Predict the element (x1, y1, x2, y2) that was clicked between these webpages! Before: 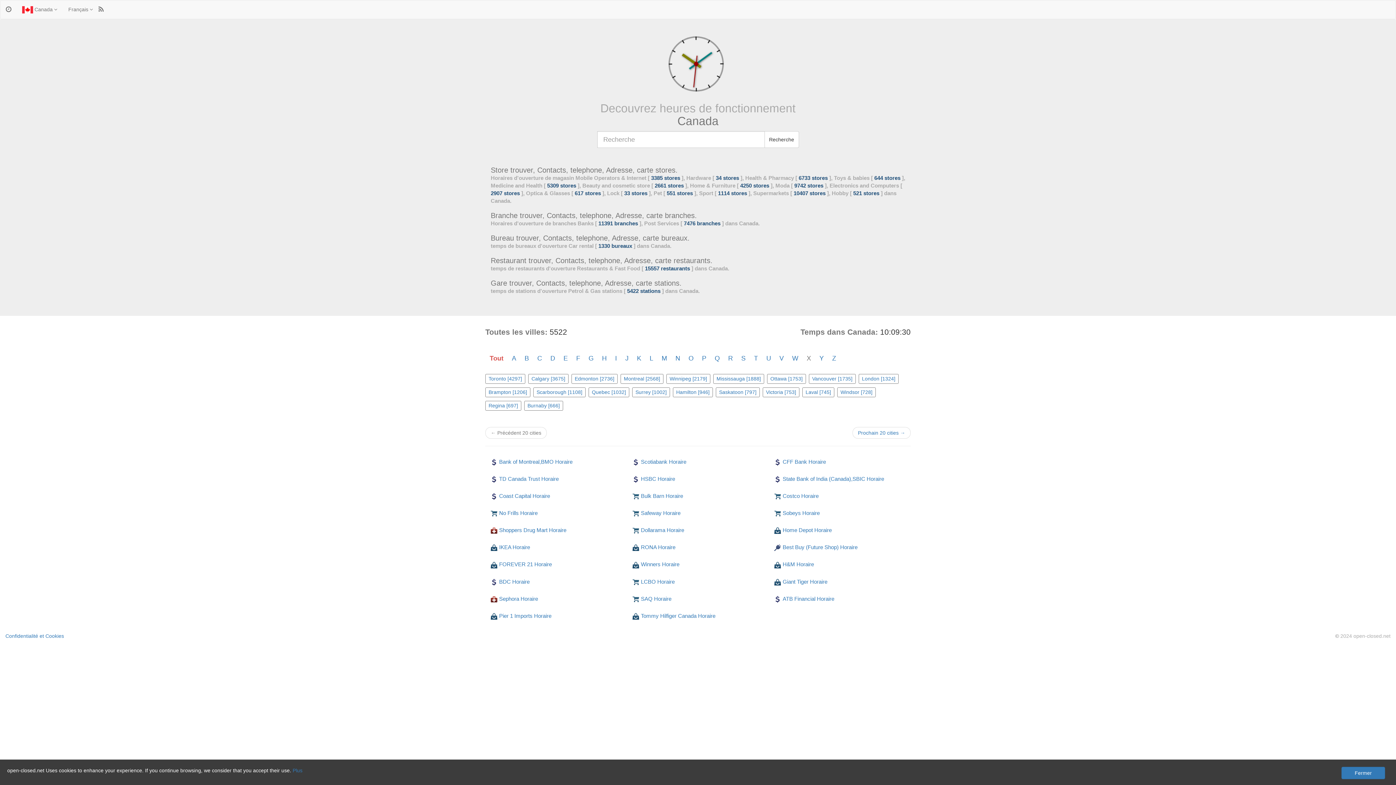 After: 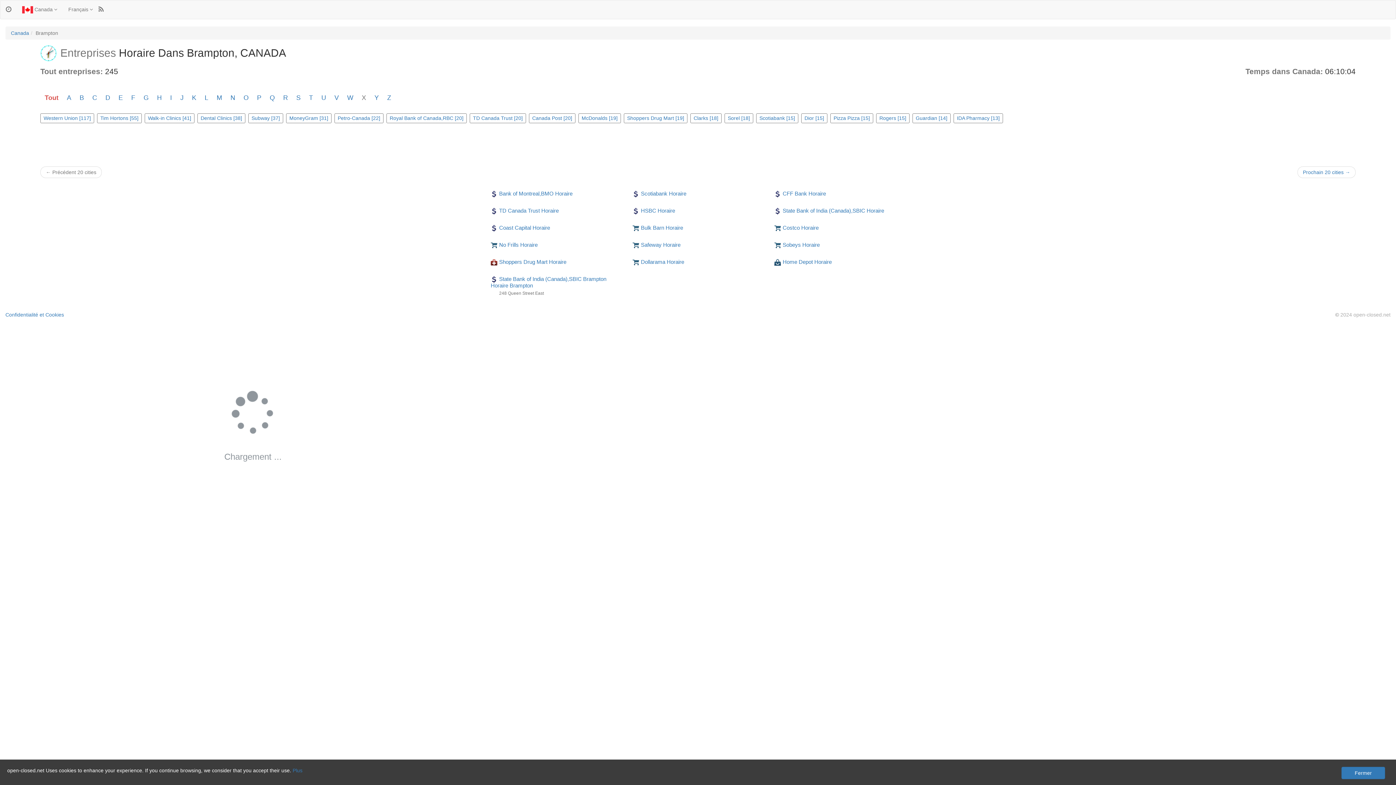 Action: label: Brampton [1206] bbox: (485, 387, 530, 397)